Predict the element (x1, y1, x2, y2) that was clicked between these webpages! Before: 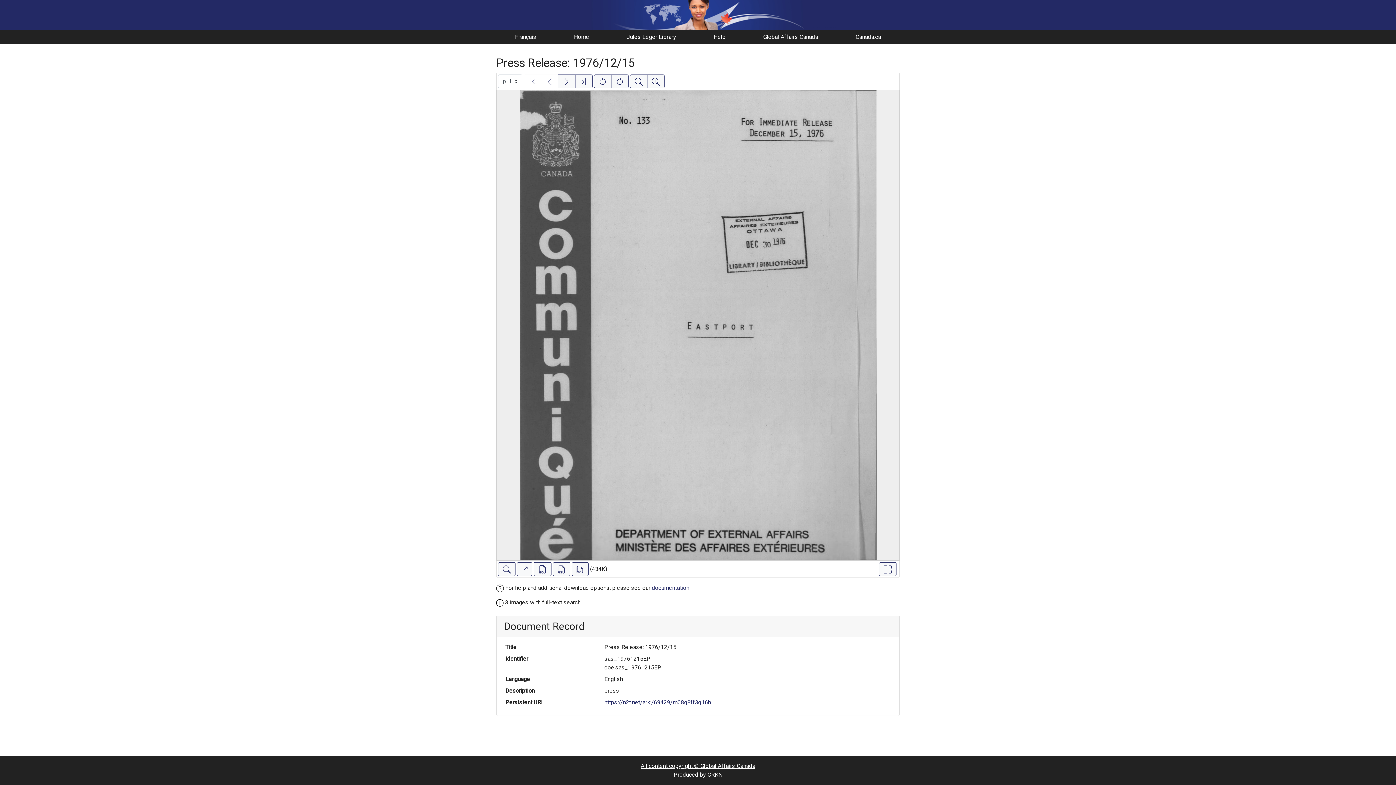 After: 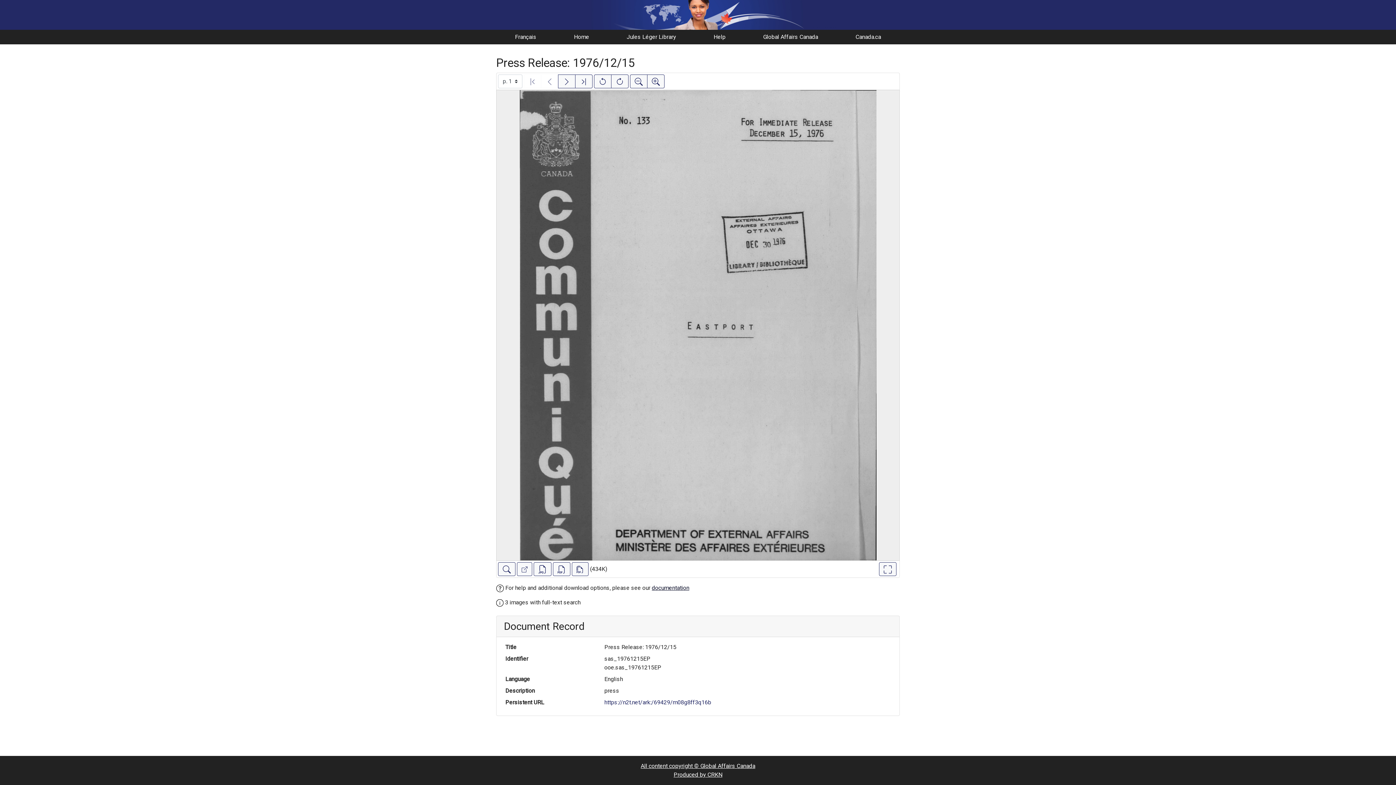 Action: label: documentation bbox: (652, 584, 689, 591)